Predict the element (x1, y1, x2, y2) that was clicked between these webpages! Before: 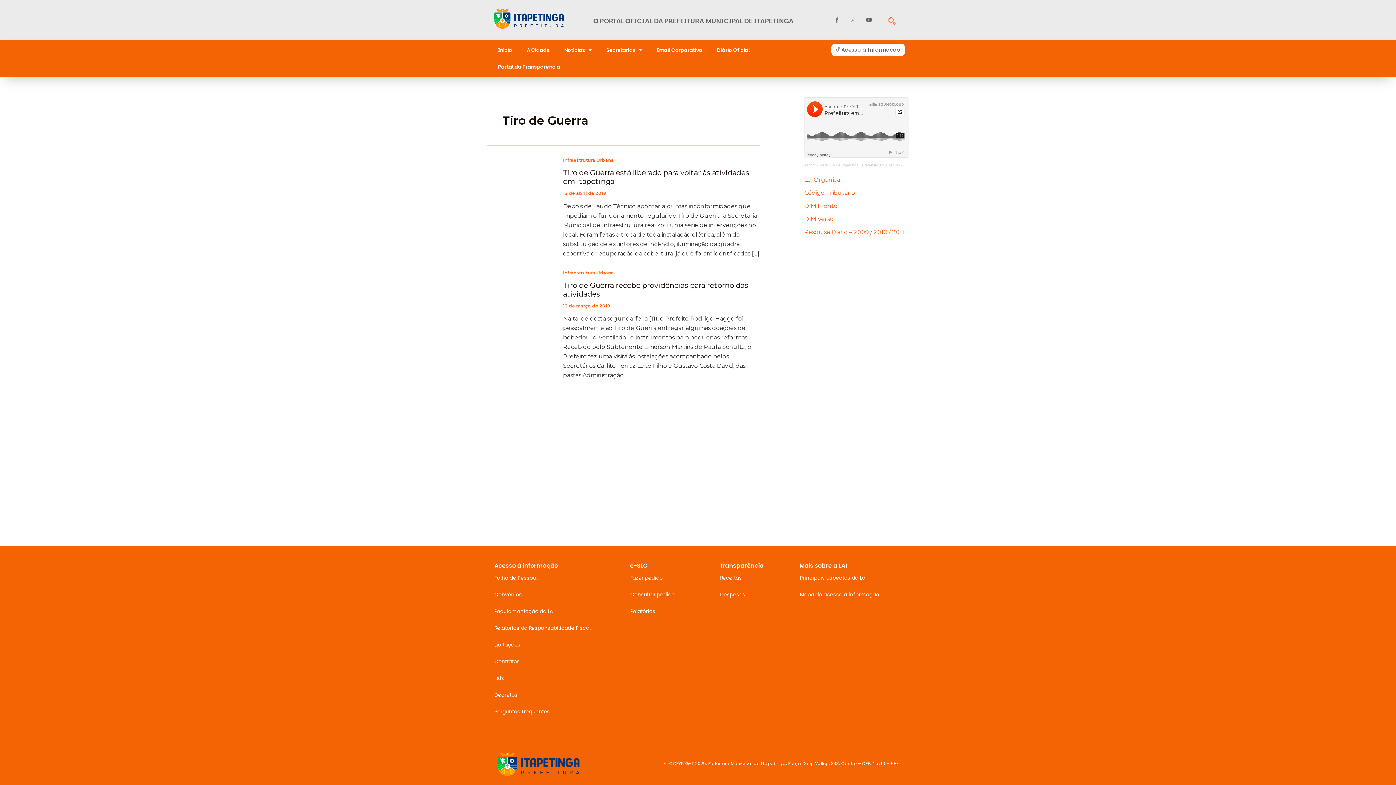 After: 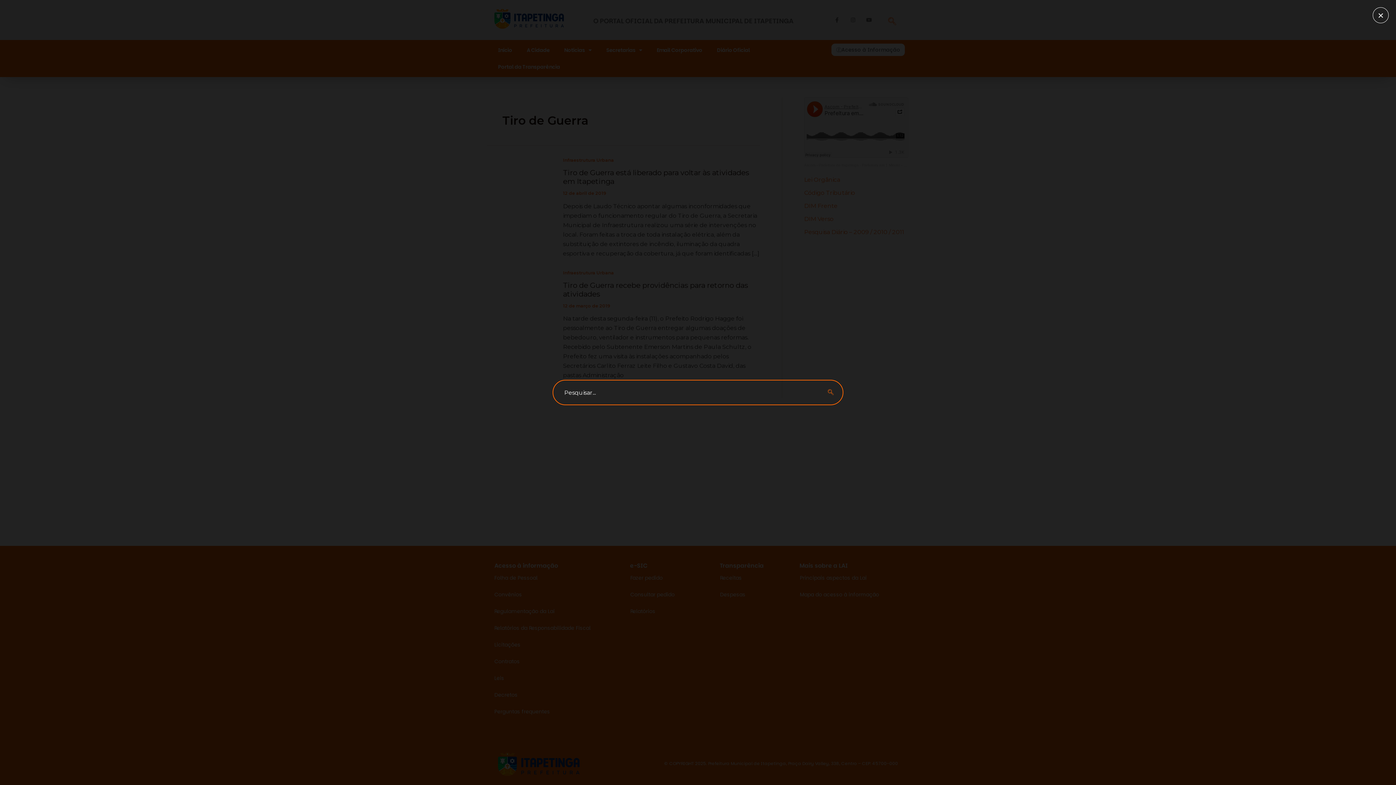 Action: label: navsearch-button bbox: (885, 14, 899, 29)